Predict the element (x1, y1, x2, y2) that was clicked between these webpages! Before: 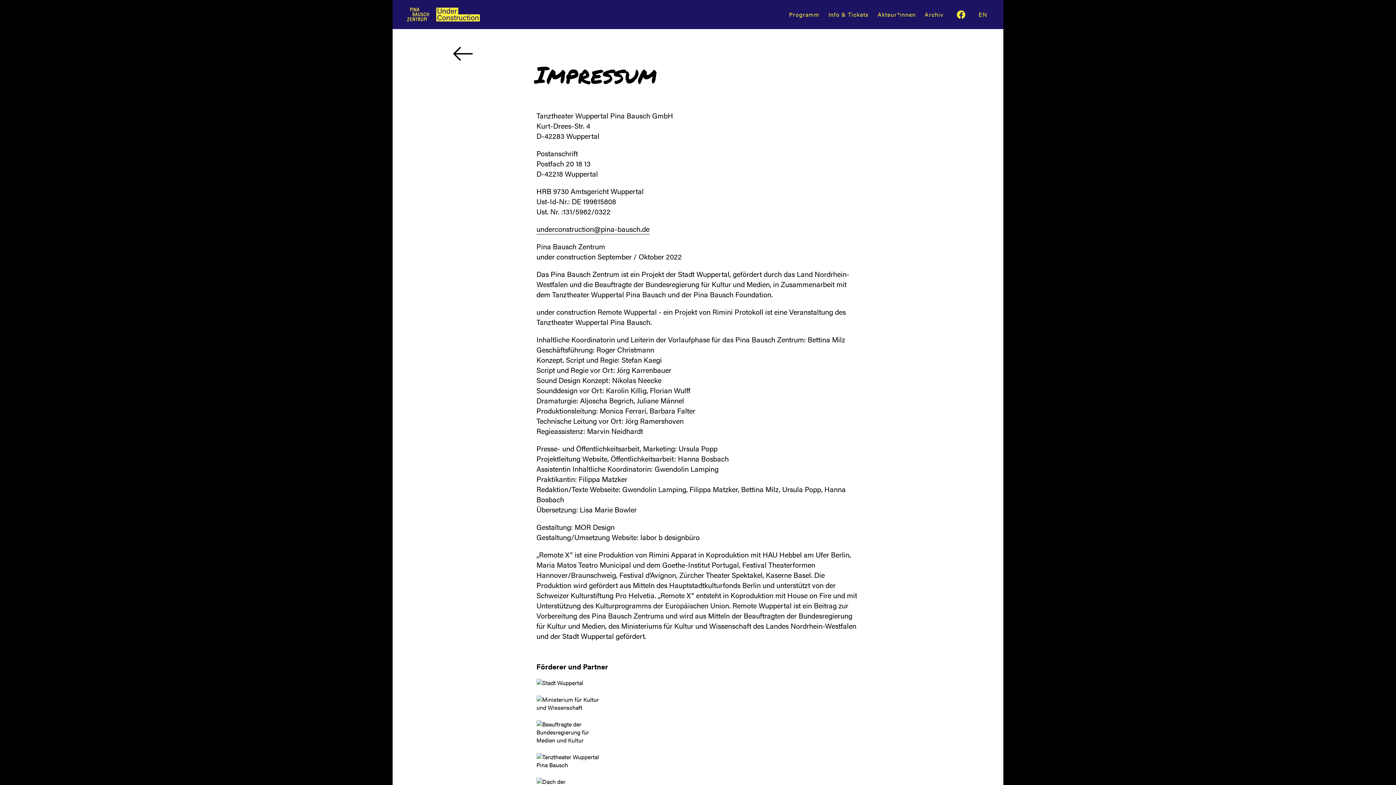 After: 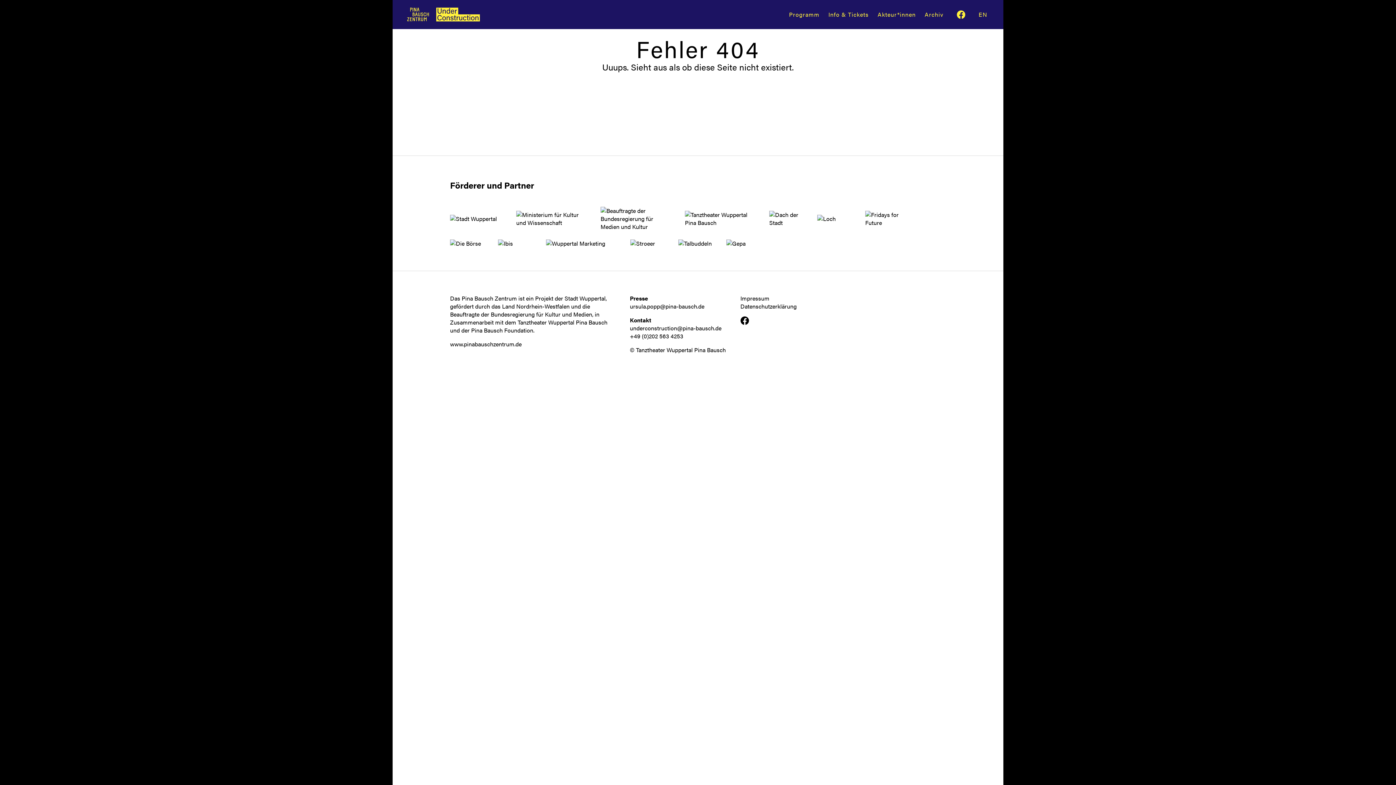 Action: label: underconstruction@pina-bausch.de bbox: (536, 223, 649, 234)